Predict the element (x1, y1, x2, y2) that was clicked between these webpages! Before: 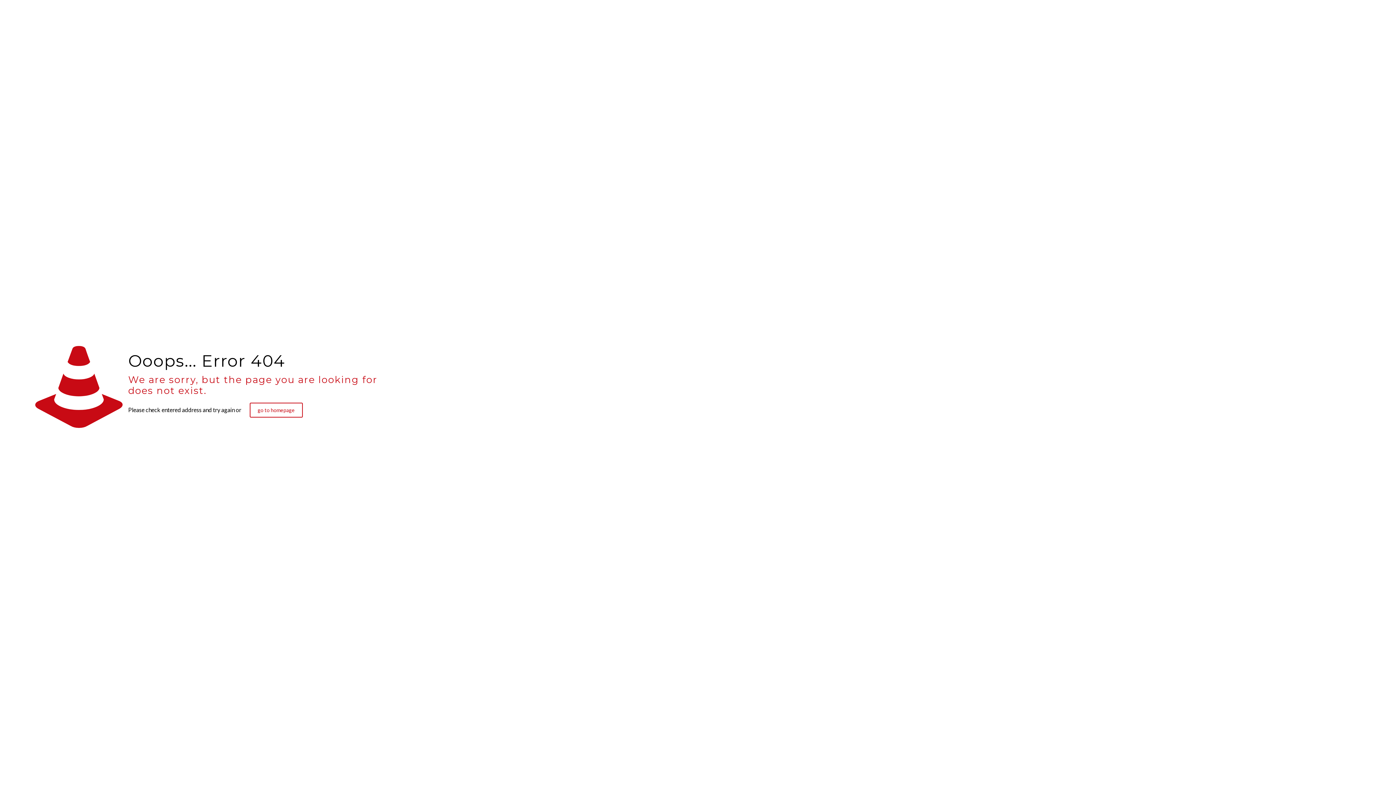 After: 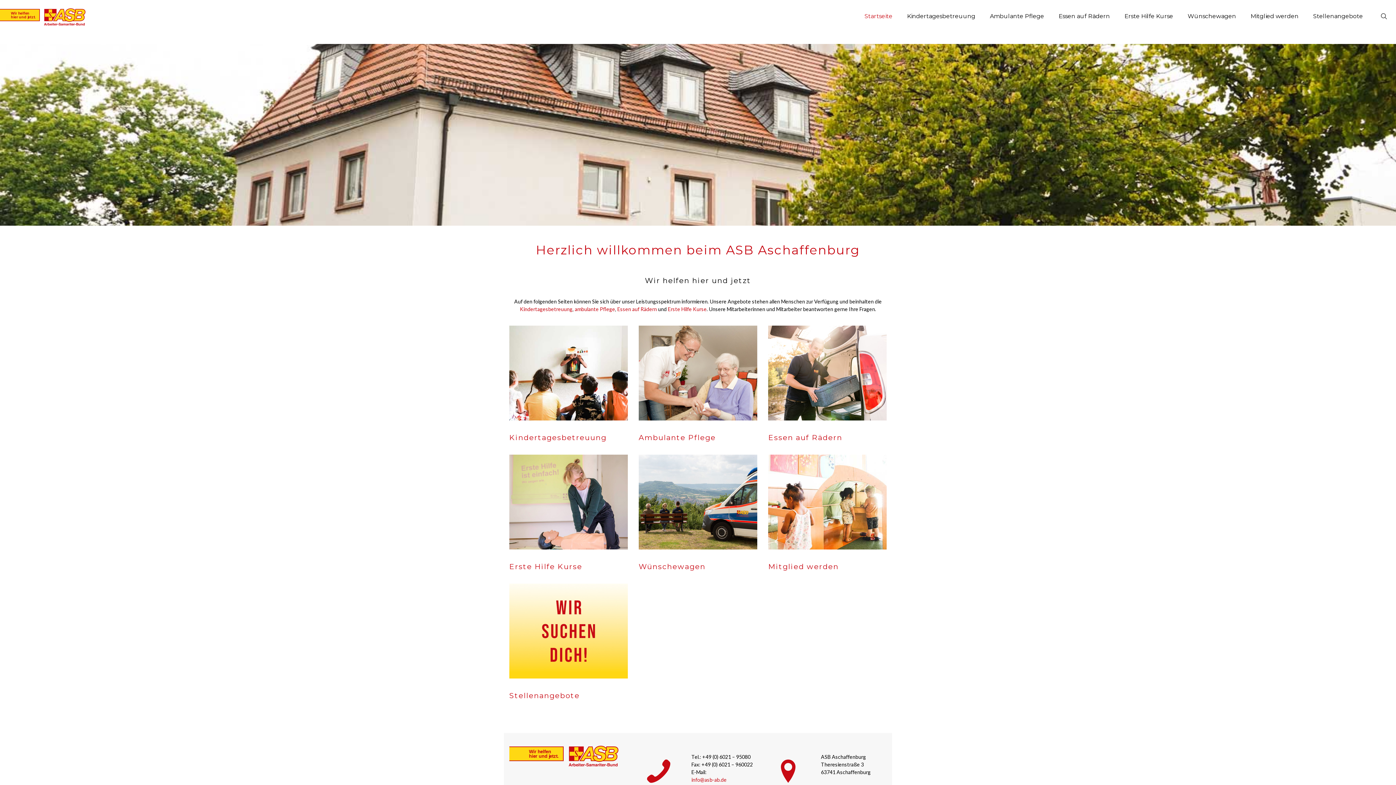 Action: label: go to homepage bbox: (249, 402, 302, 417)